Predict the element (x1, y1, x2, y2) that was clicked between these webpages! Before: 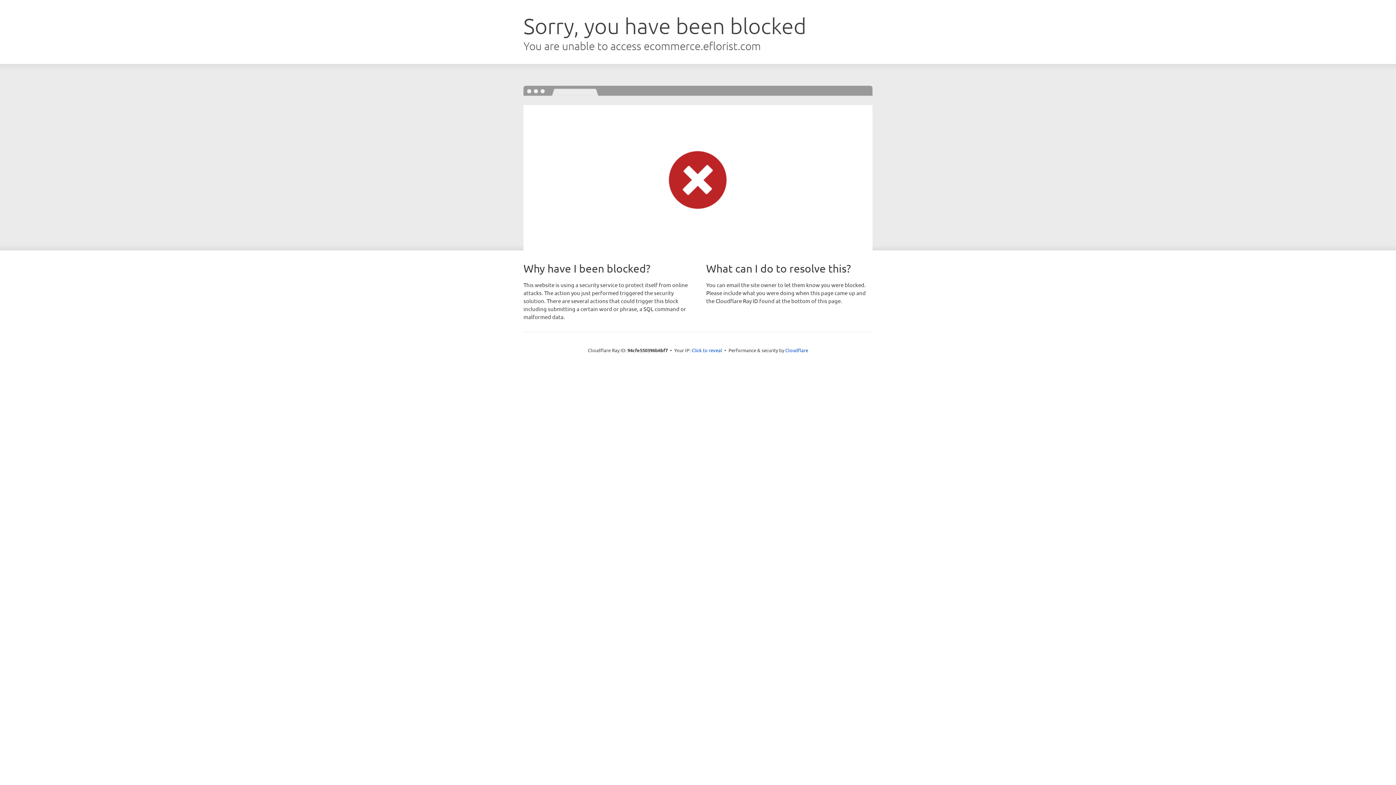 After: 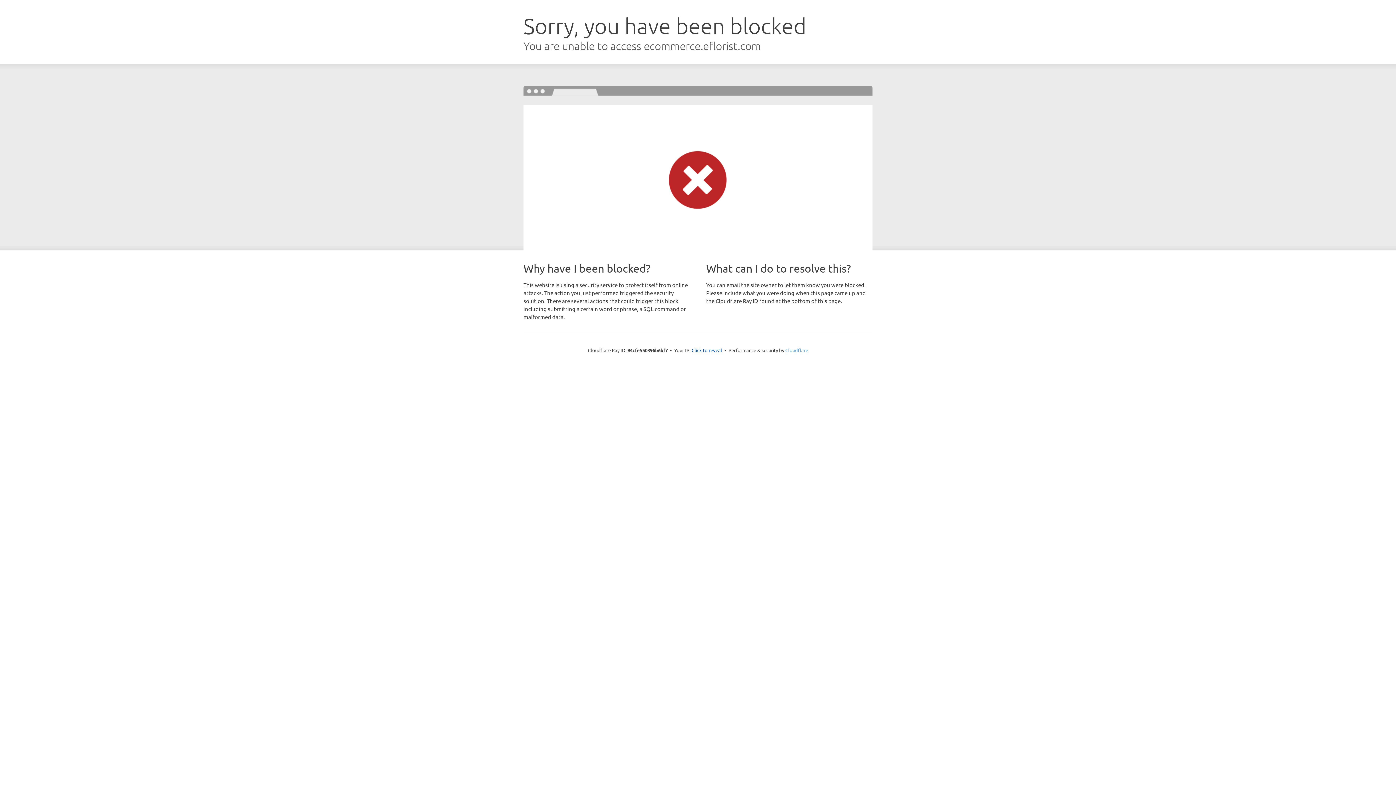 Action: label: Cloudflare bbox: (785, 347, 808, 353)